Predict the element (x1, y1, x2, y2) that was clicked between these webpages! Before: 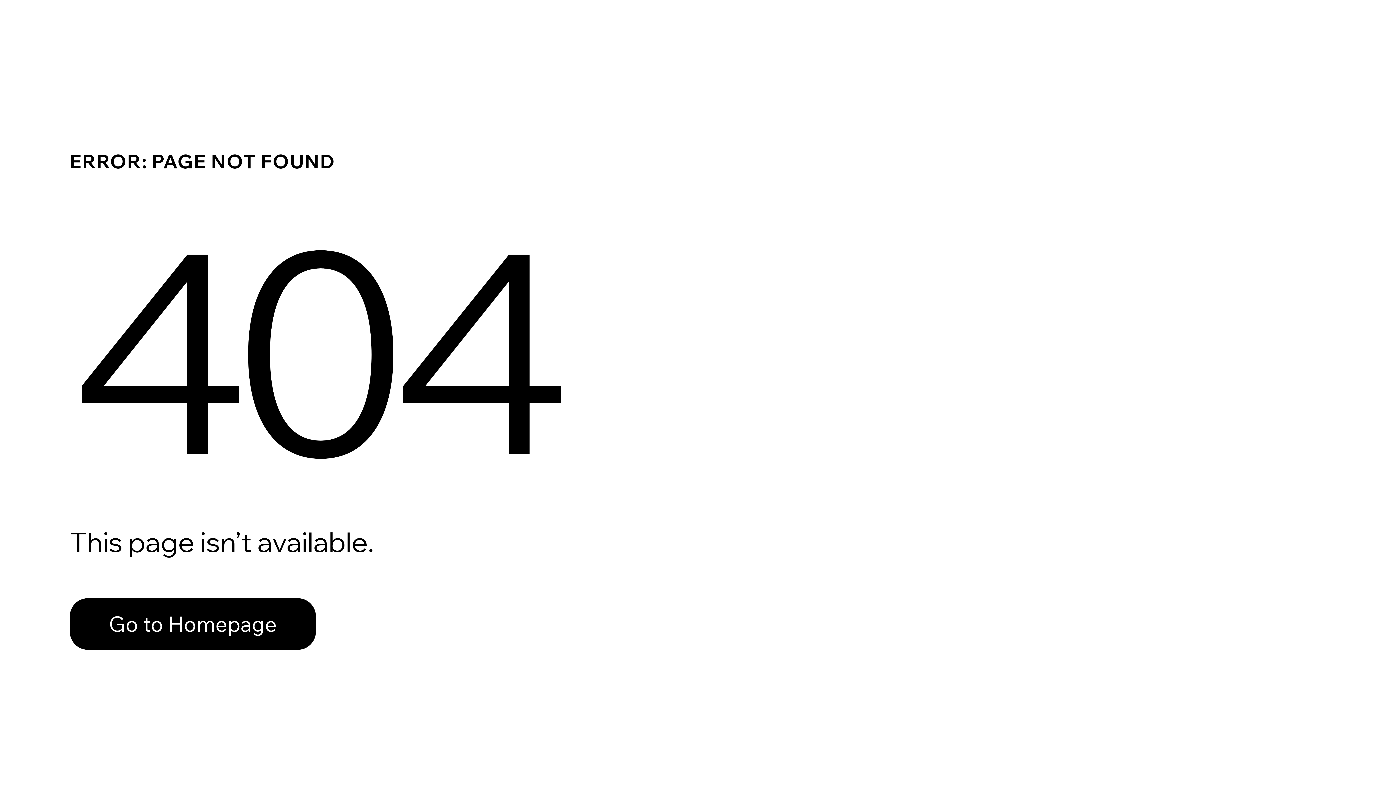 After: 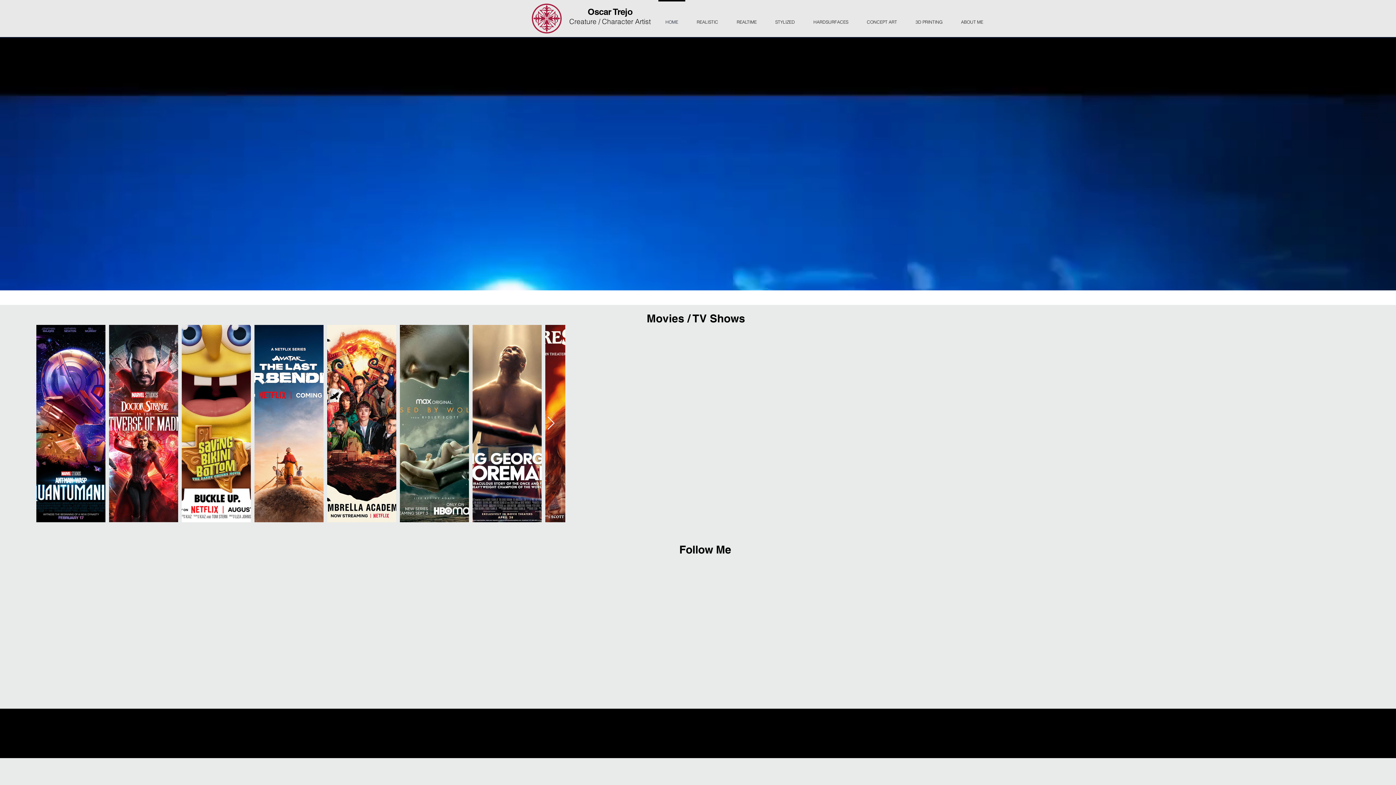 Action: bbox: (69, 582, 768, 659) label: Go to Homepage